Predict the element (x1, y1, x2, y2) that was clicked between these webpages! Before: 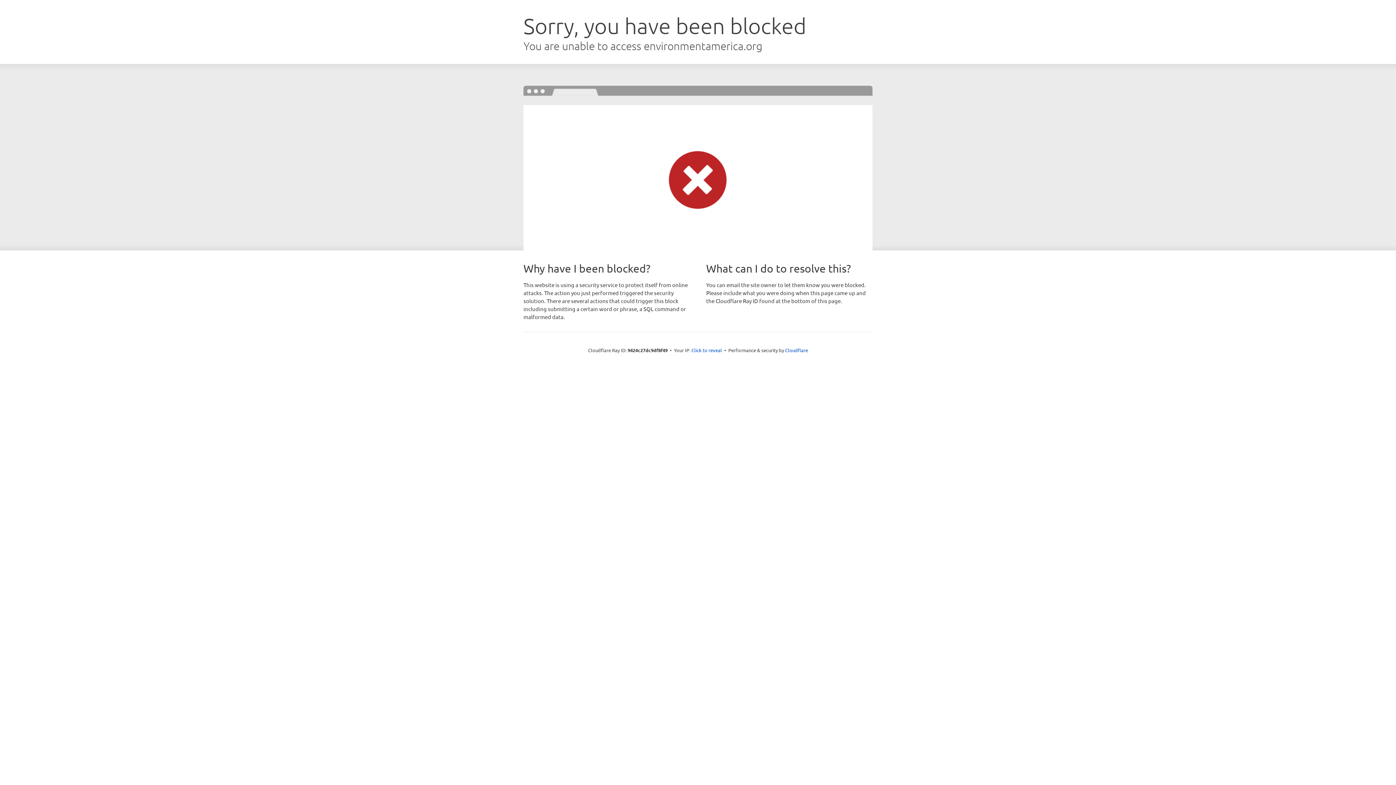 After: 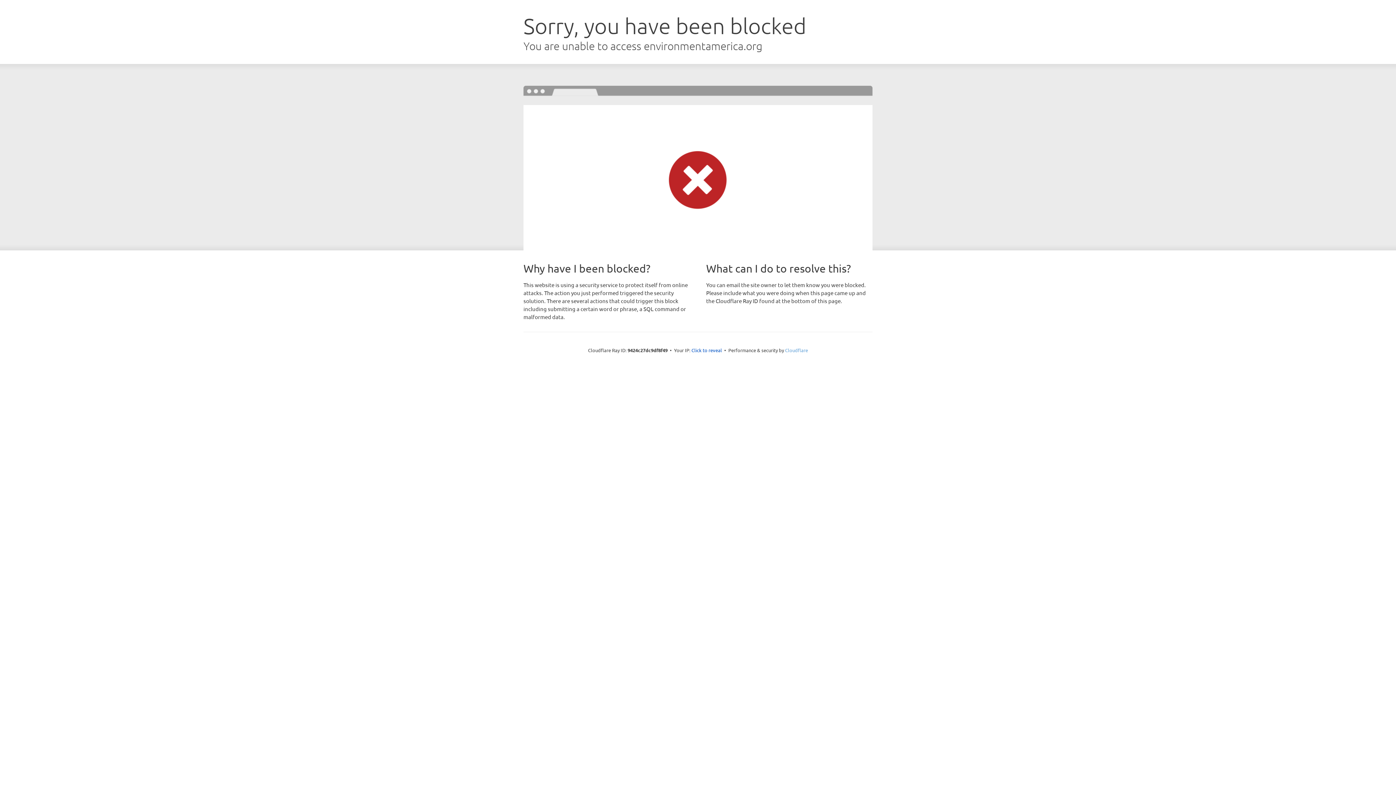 Action: bbox: (785, 347, 808, 353) label: Cloudflare